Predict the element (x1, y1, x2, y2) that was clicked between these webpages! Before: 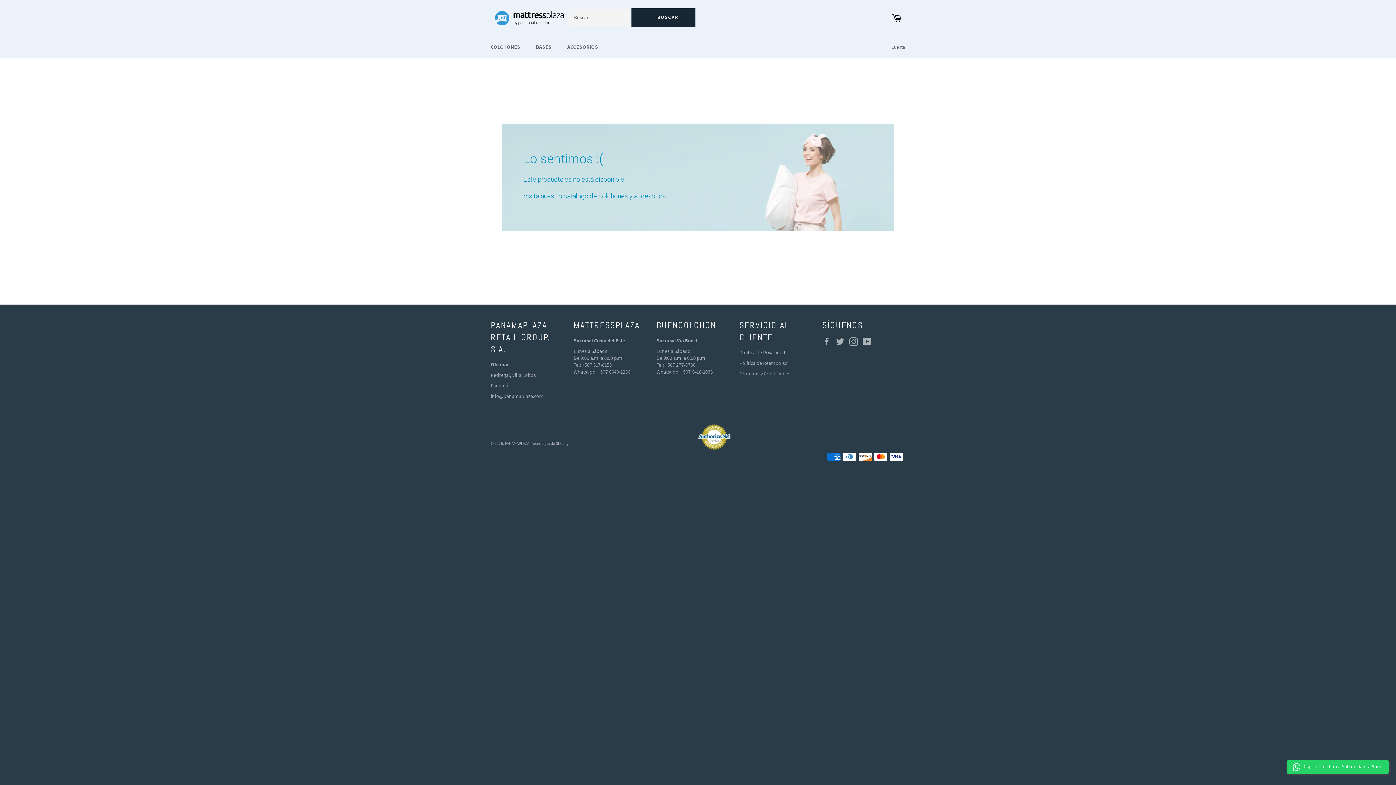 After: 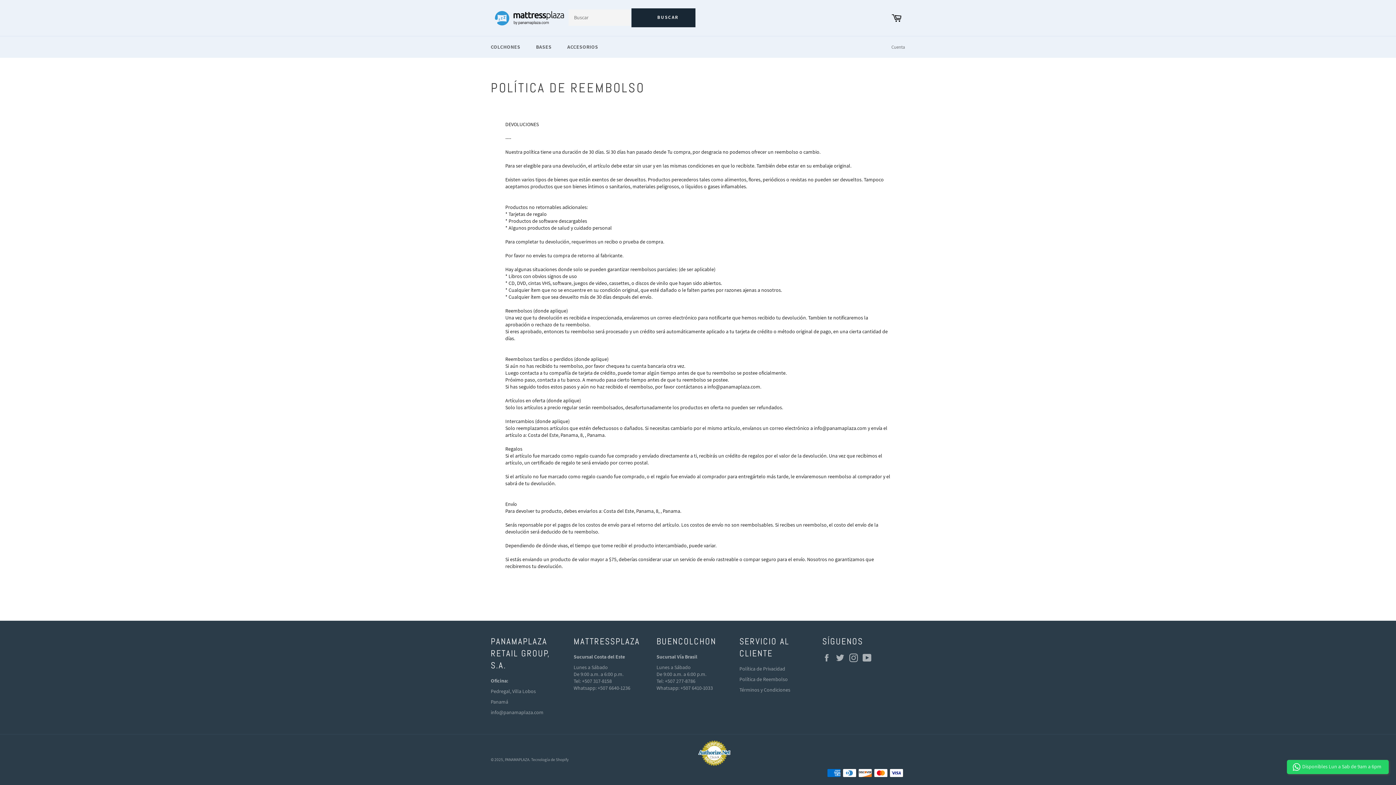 Action: bbox: (739, 360, 788, 366) label: Política de Reembolso